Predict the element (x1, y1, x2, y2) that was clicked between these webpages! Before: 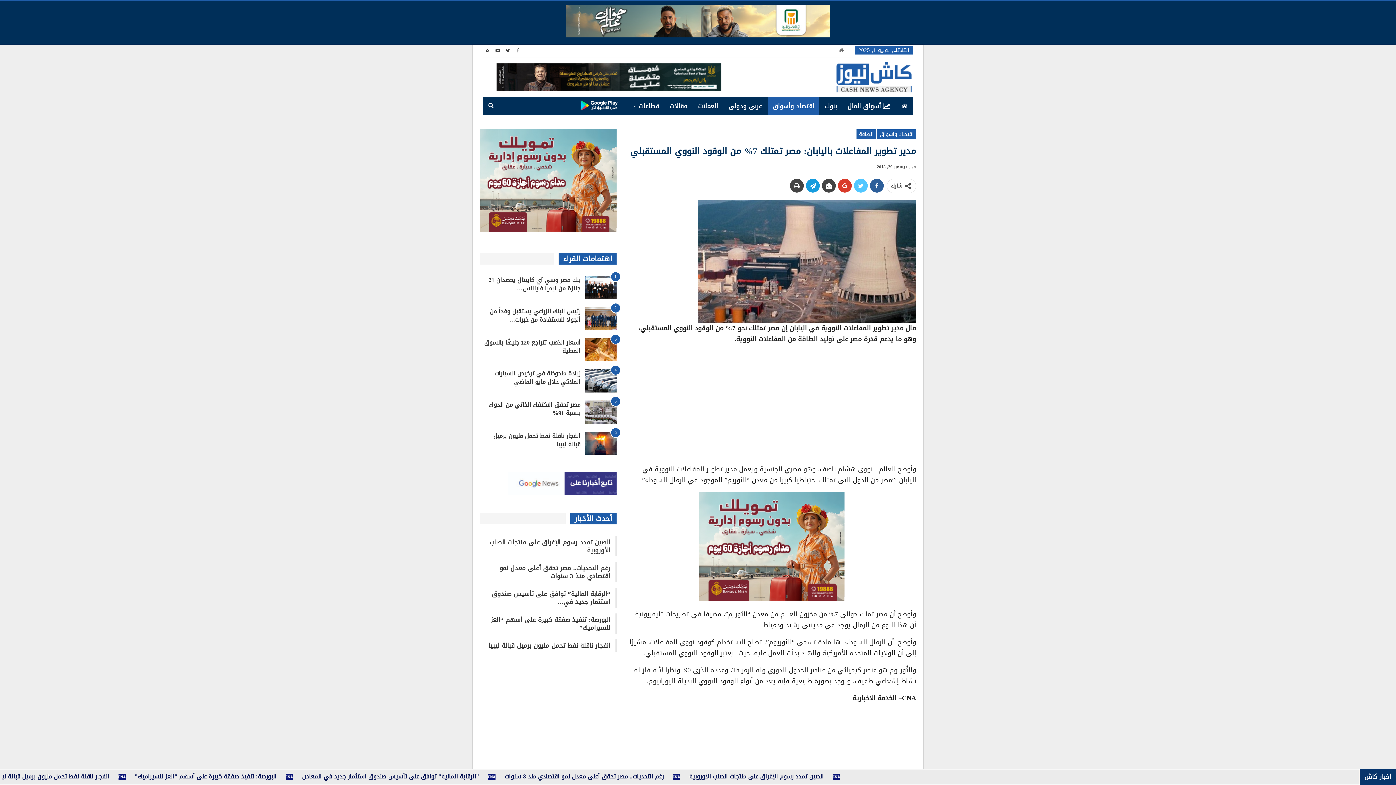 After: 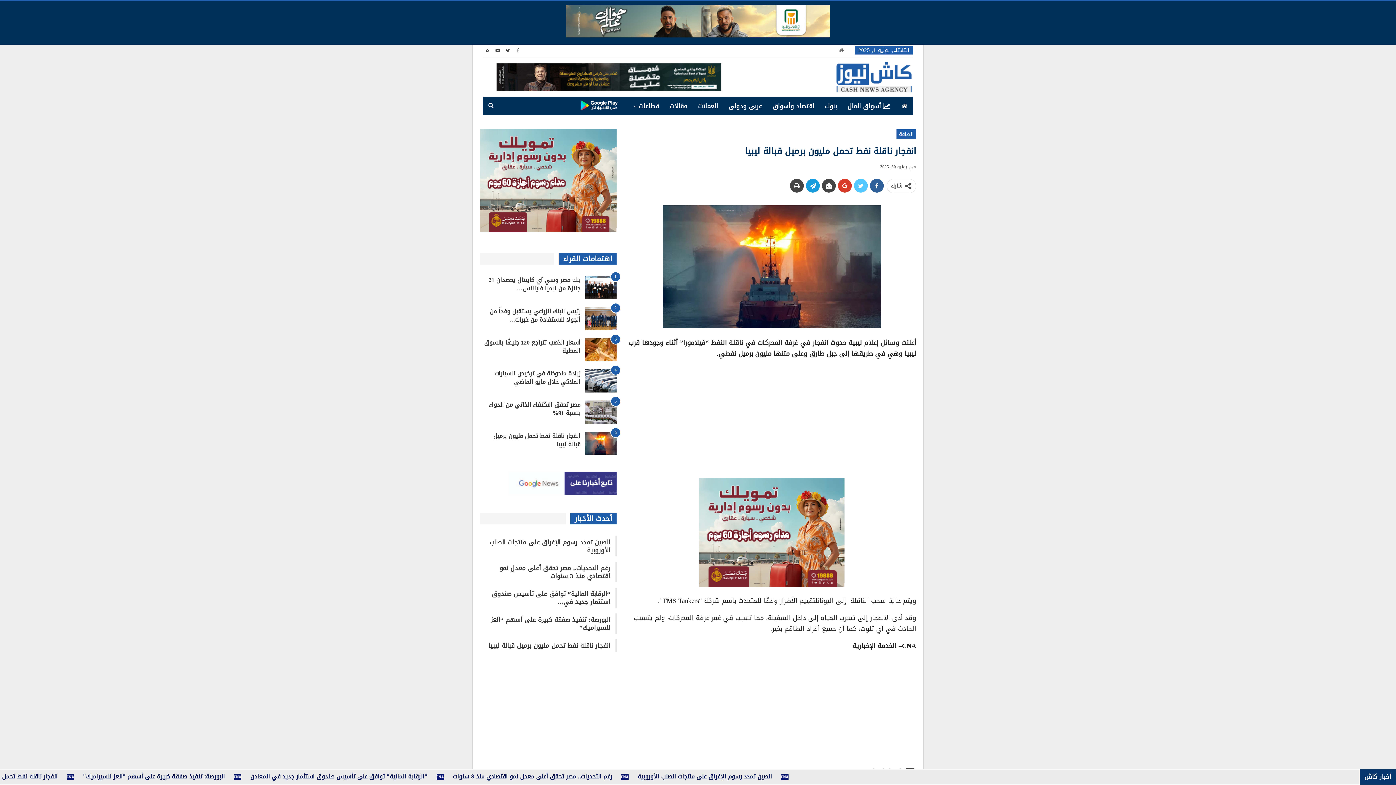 Action: bbox: (585, 431, 616, 454)